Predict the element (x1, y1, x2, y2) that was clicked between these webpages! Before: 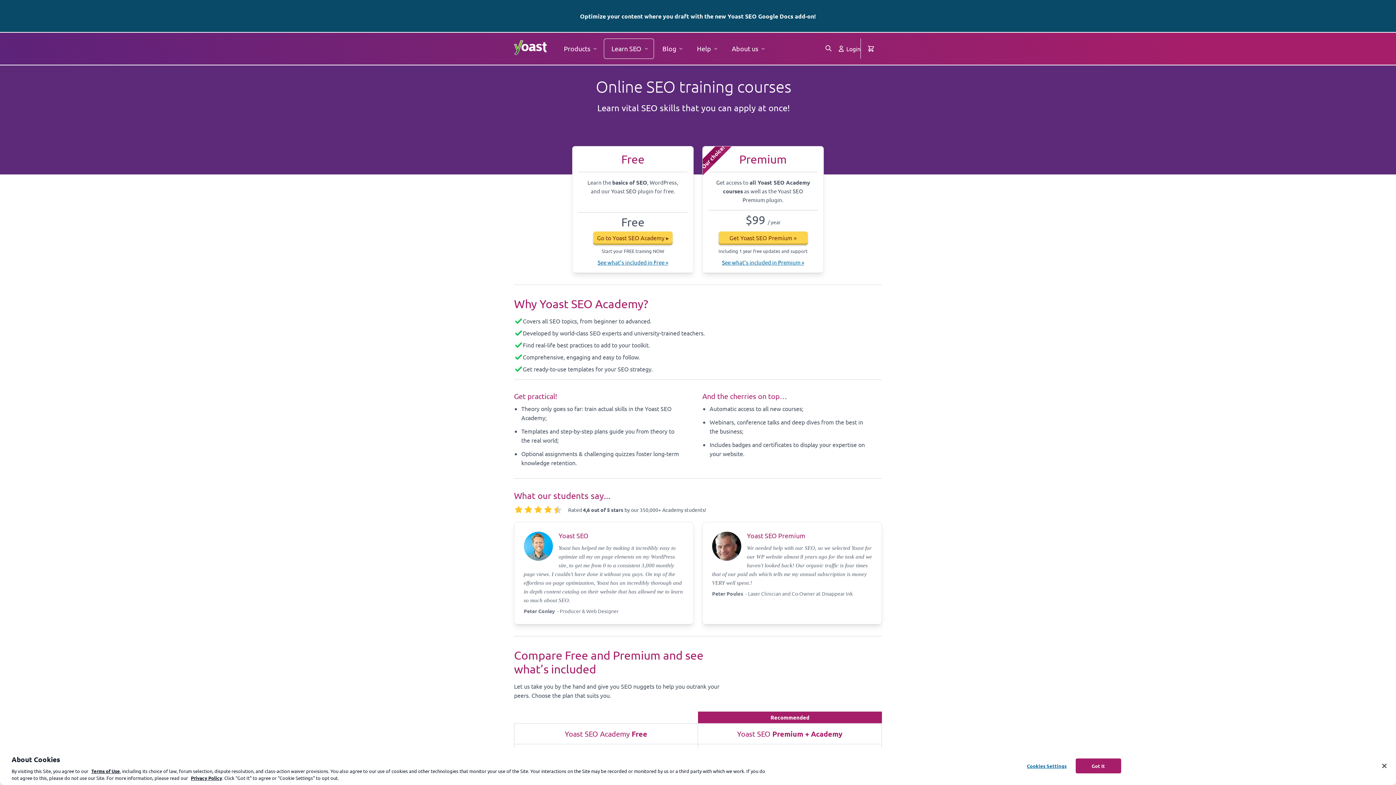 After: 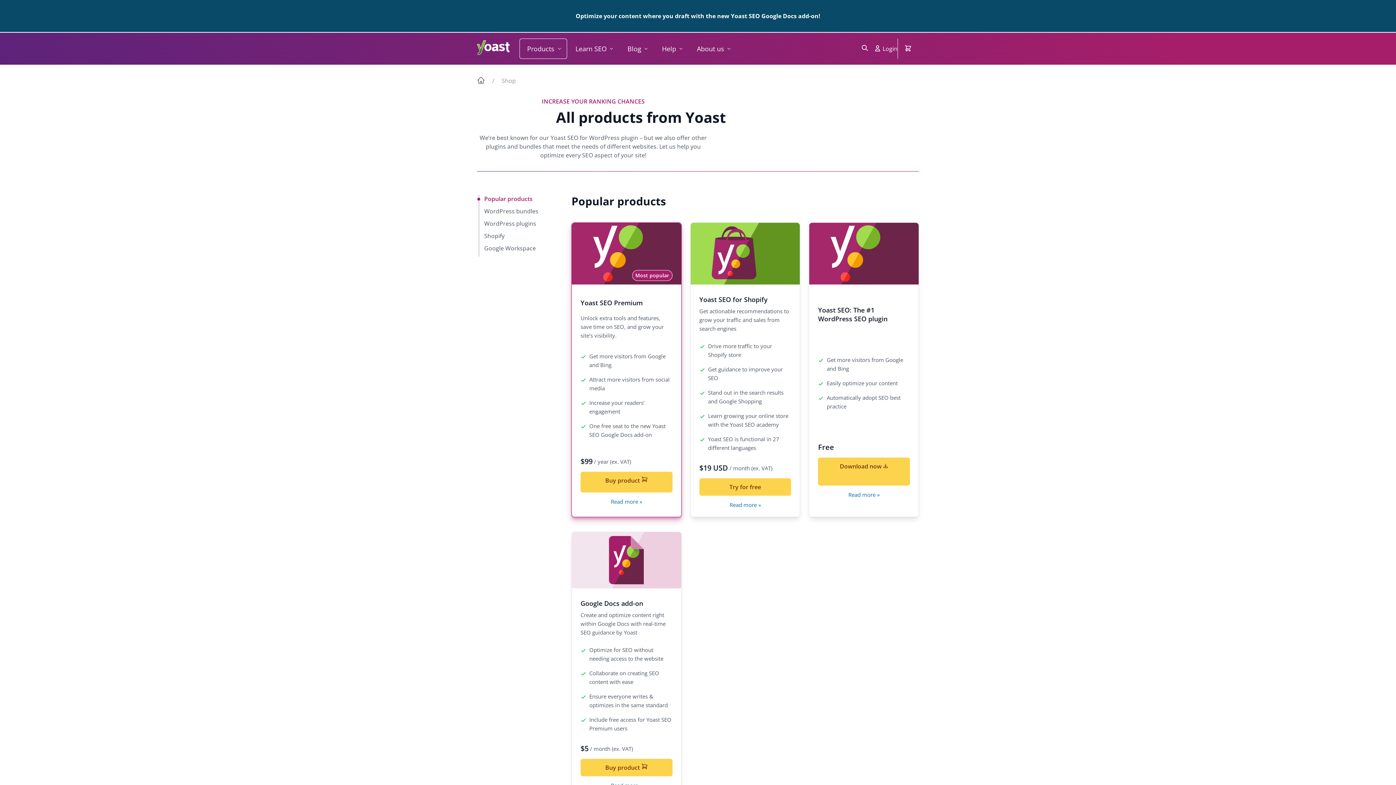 Action: bbox: (556, 38, 602, 58) label: Products